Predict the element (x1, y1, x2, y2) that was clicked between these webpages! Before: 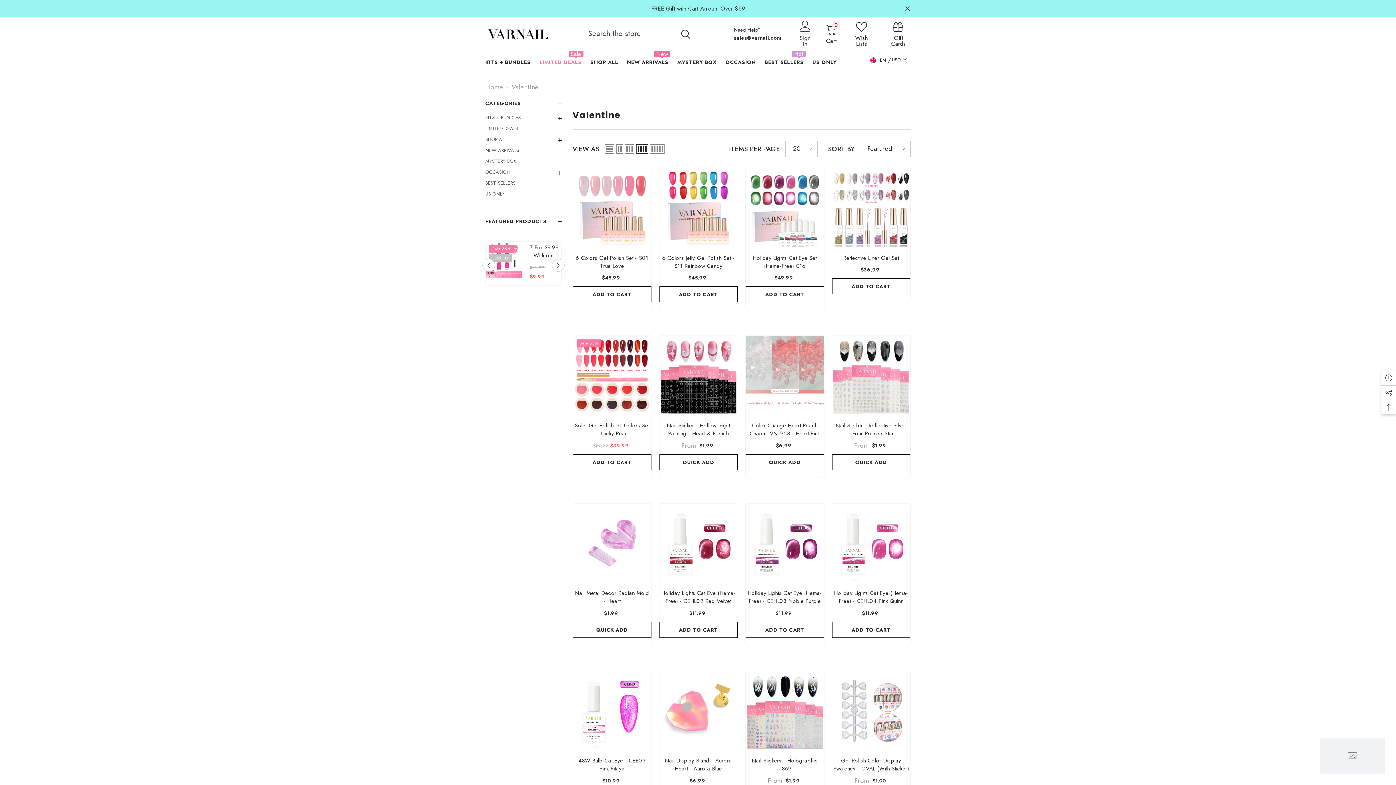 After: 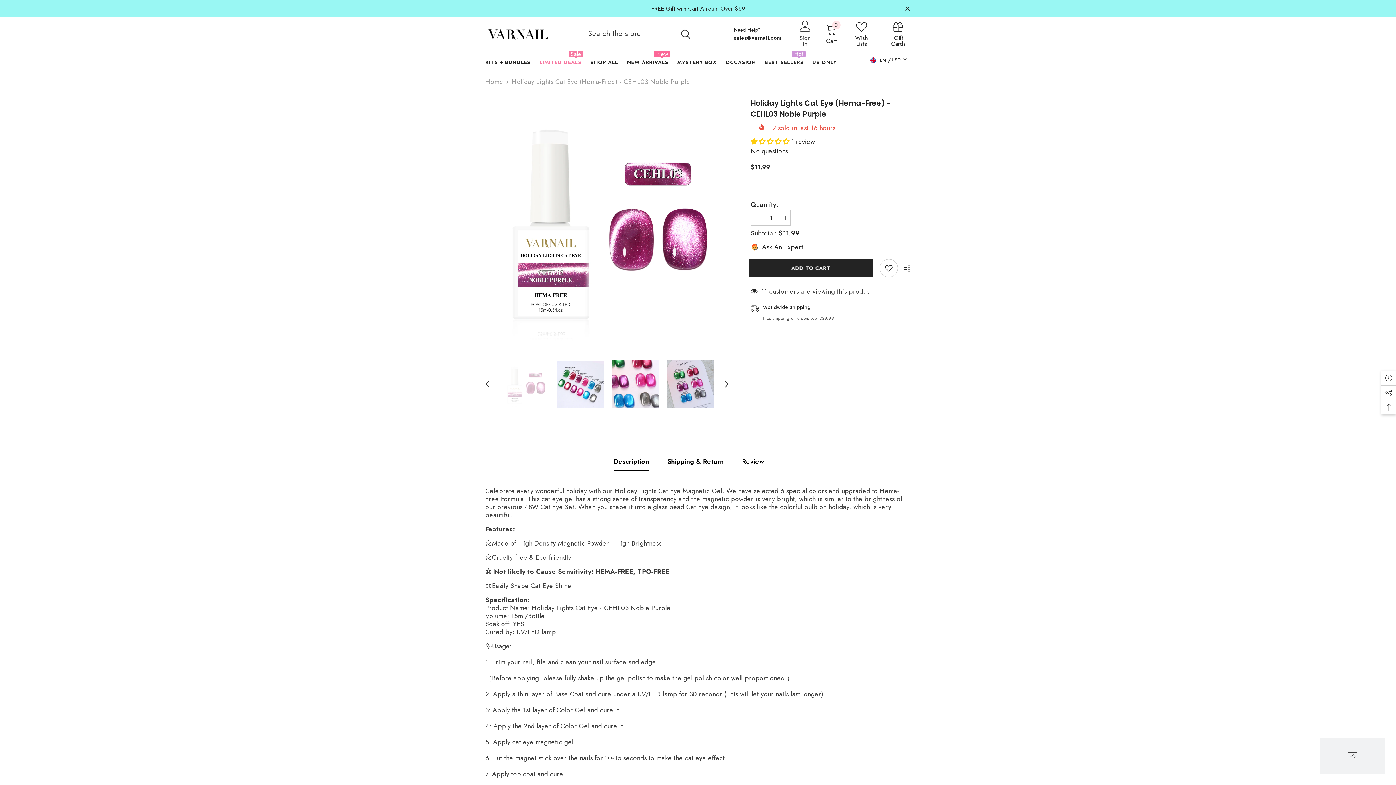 Action: bbox: (745, 589, 824, 605) label: Holiday Lights Cat Eye (Hema-Free) - CEHL03 Noble Purple